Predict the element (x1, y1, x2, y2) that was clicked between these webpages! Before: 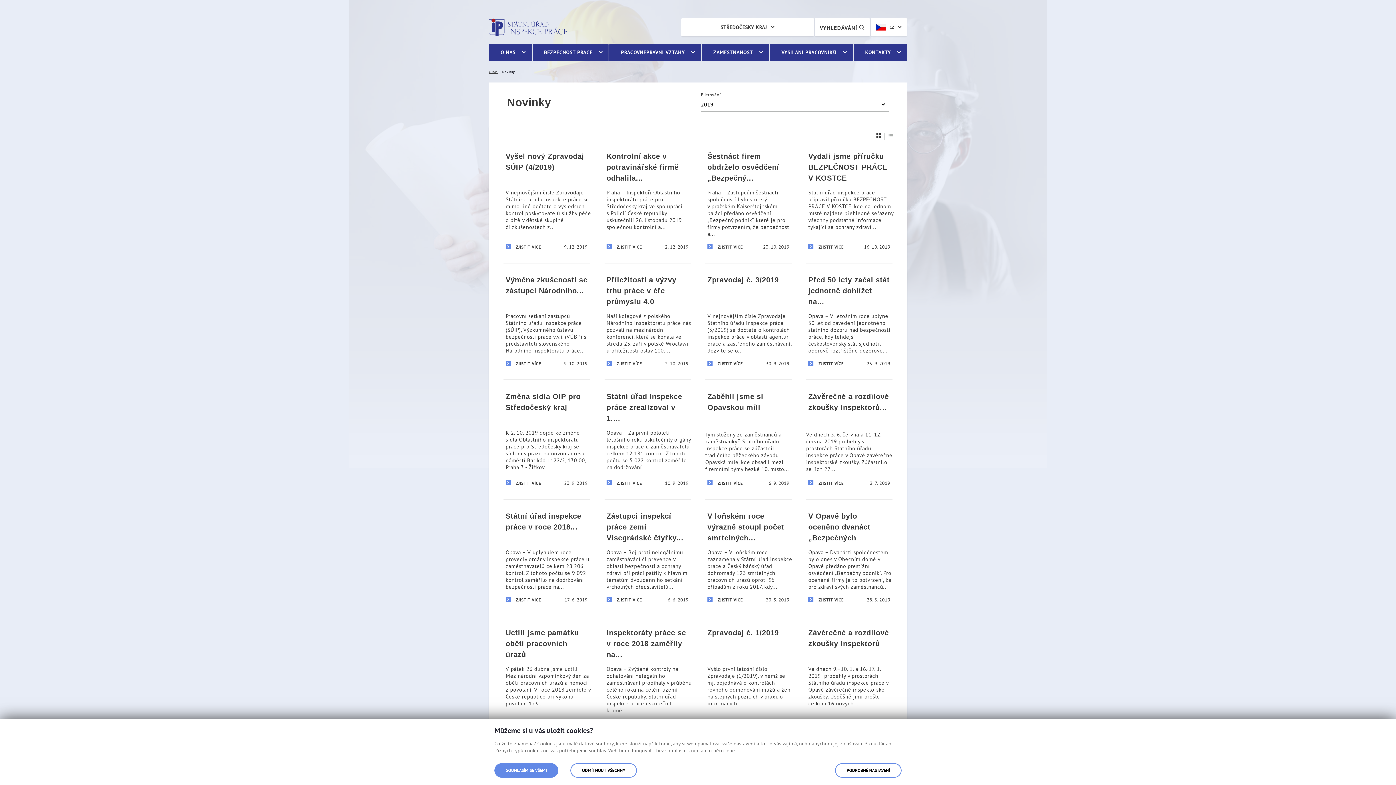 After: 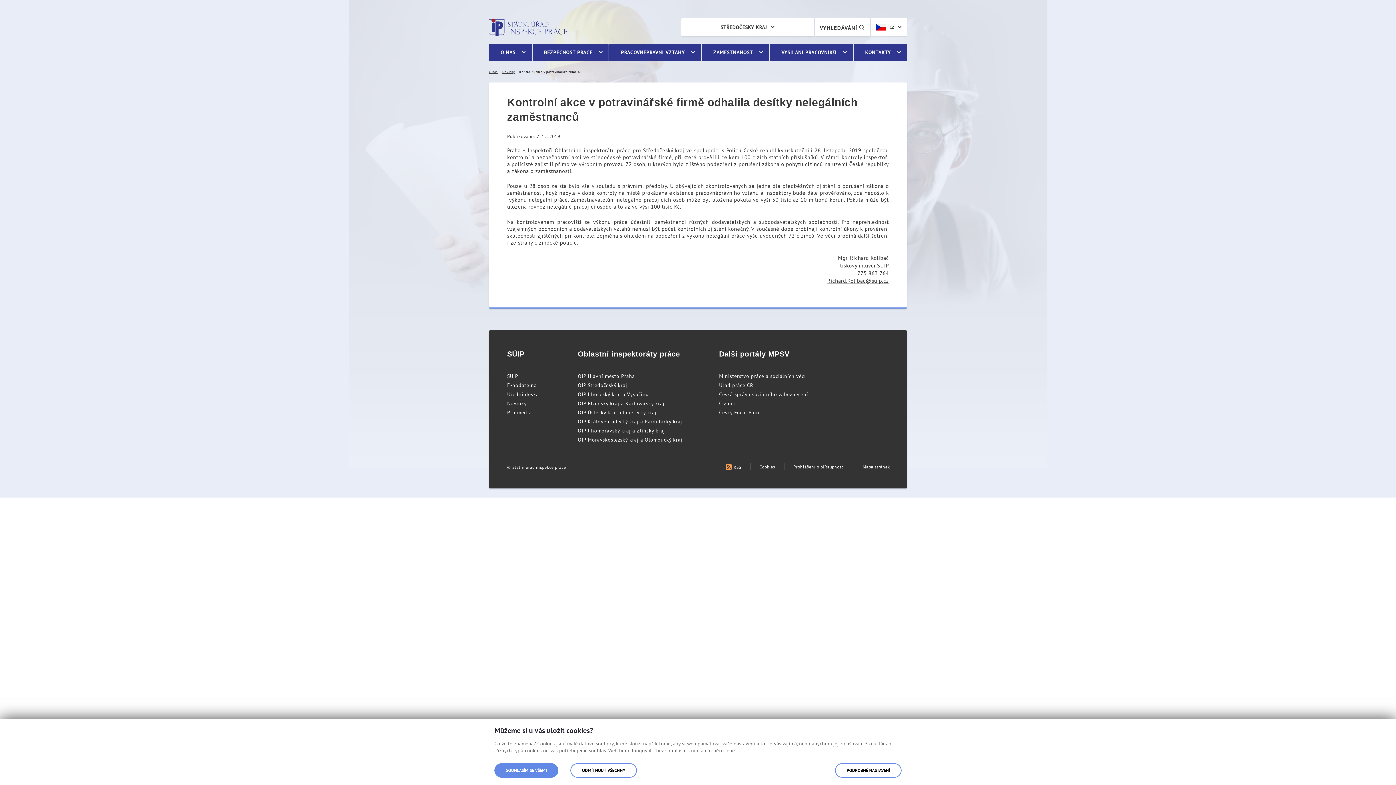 Action: bbox: (597, 140, 698, 262) label: Kontrolní akce v potravinářské firmě odhalila desítky nelegálních zaměstnanců